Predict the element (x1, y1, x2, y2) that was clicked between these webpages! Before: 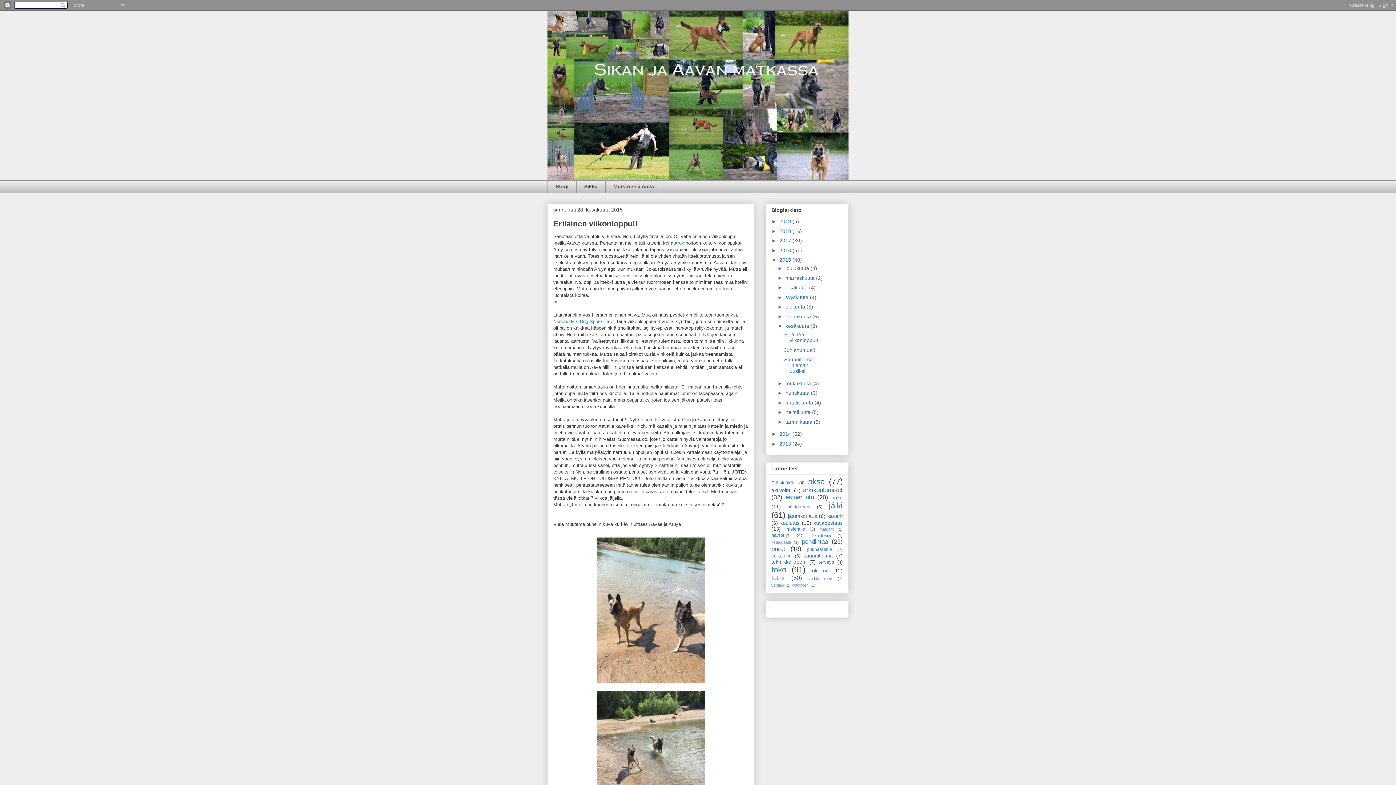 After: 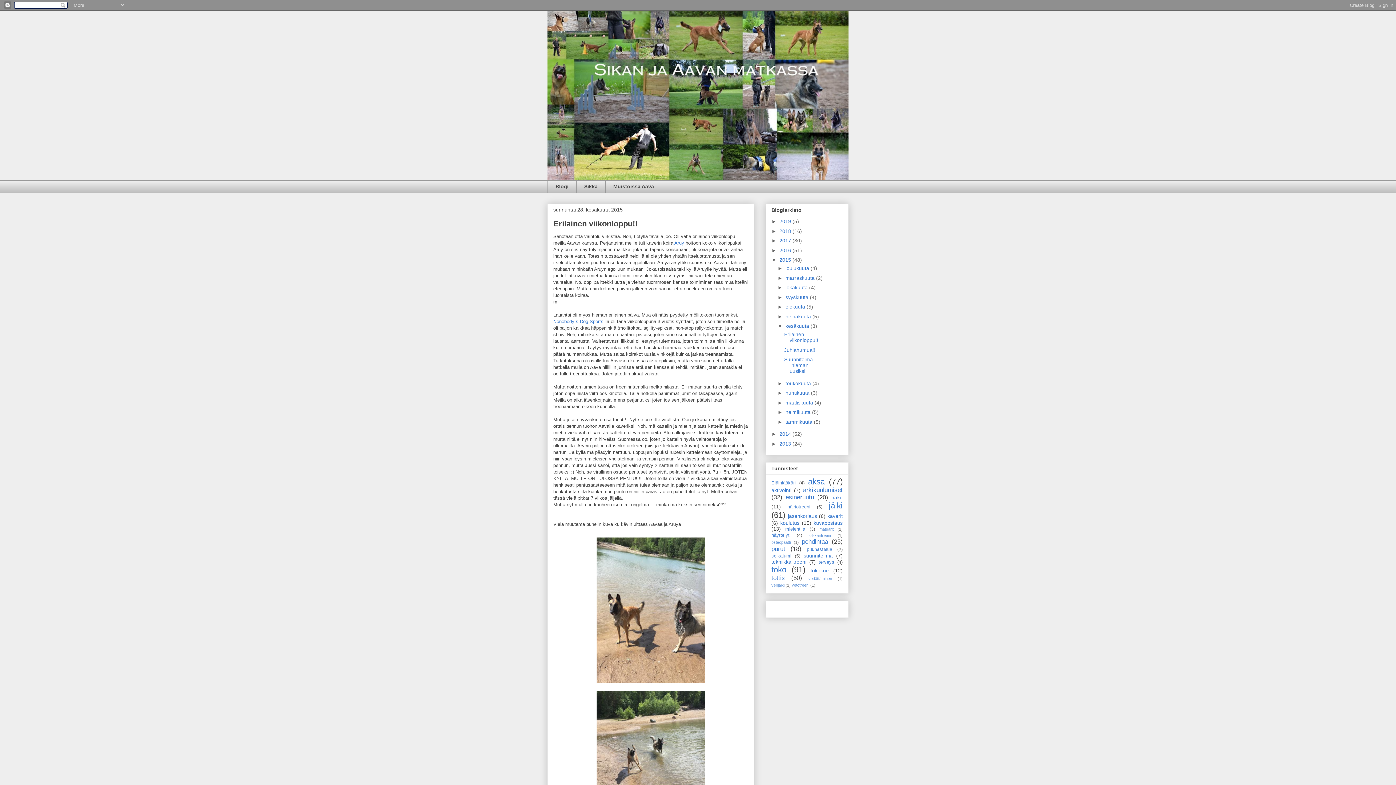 Action: label: Erilainen viikonloppu!! bbox: (784, 331, 818, 343)